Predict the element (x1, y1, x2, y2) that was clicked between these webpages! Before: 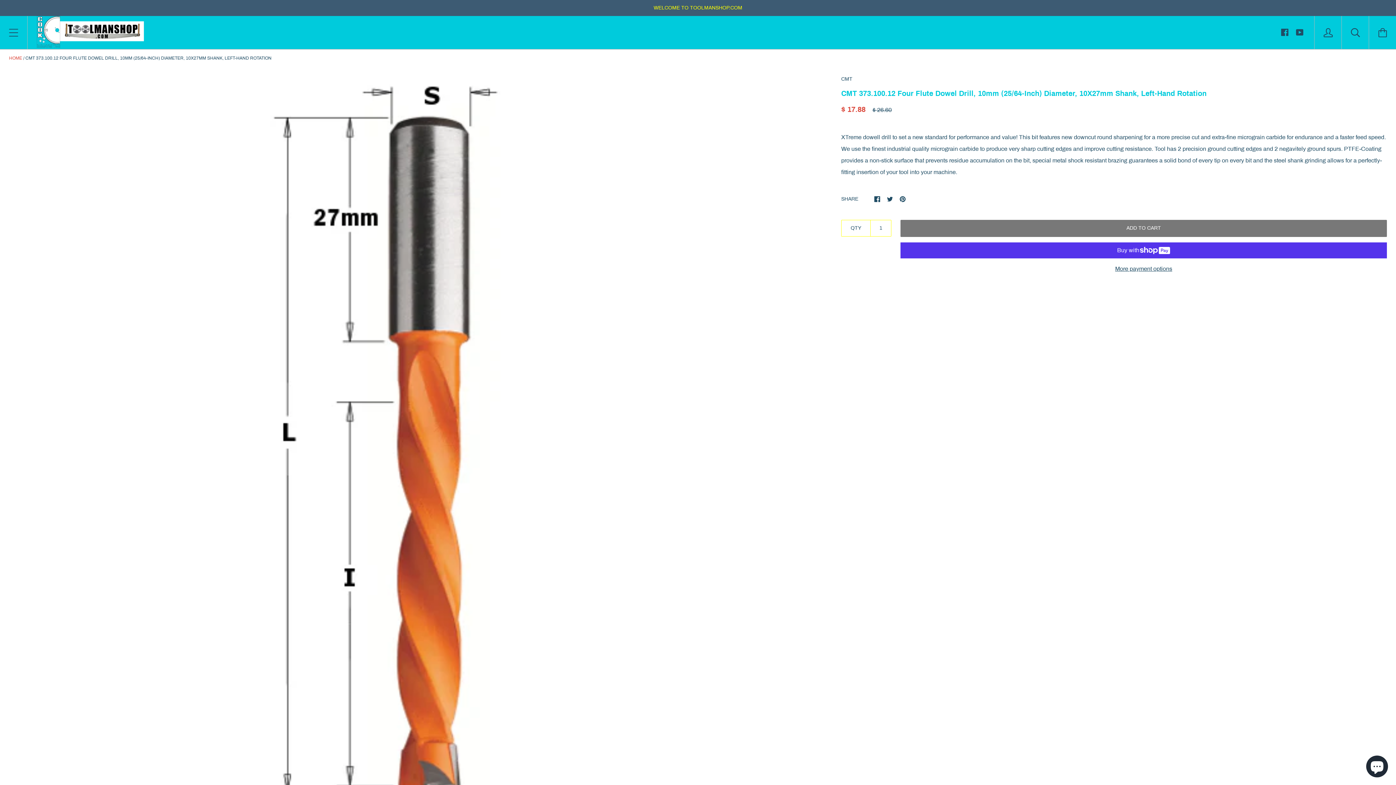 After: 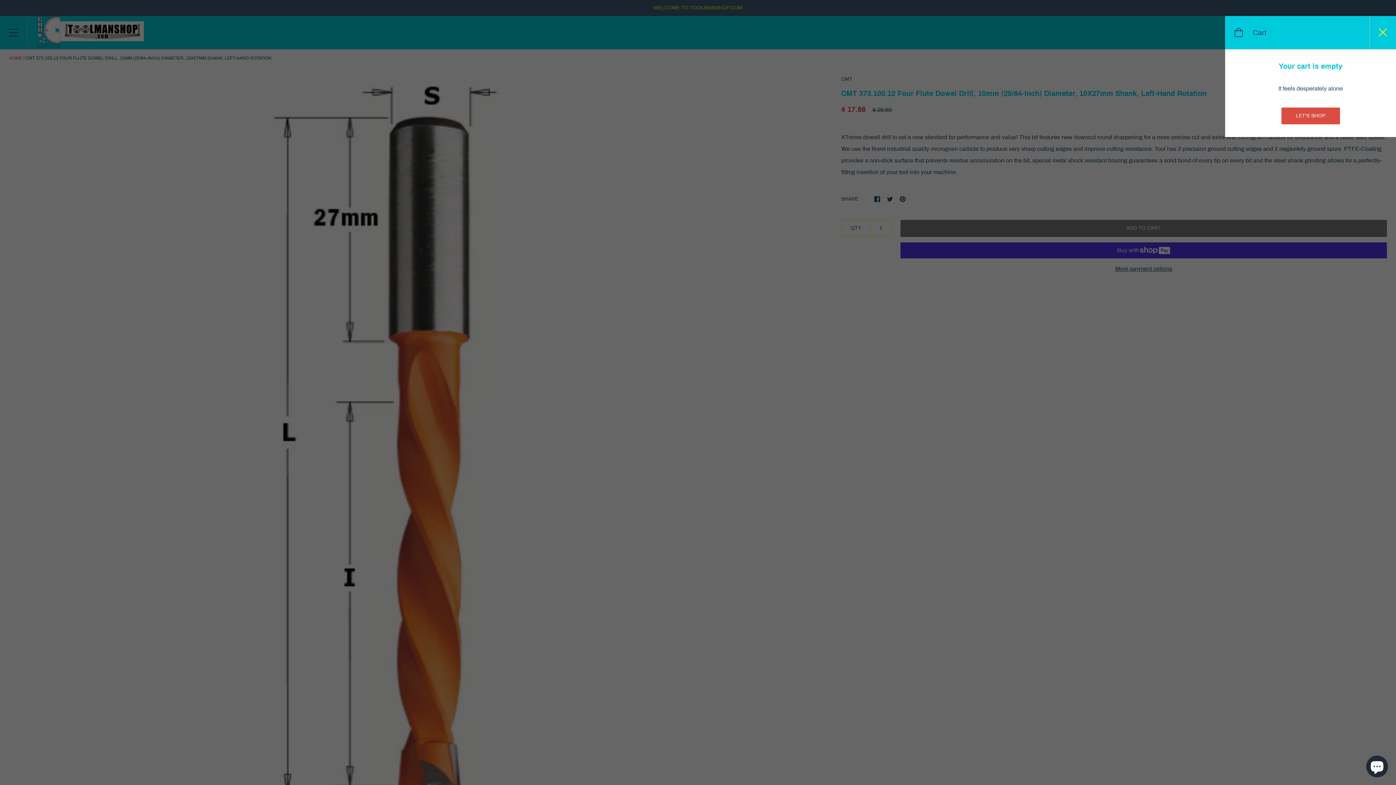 Action: bbox: (1369, 16, 1396, 49)